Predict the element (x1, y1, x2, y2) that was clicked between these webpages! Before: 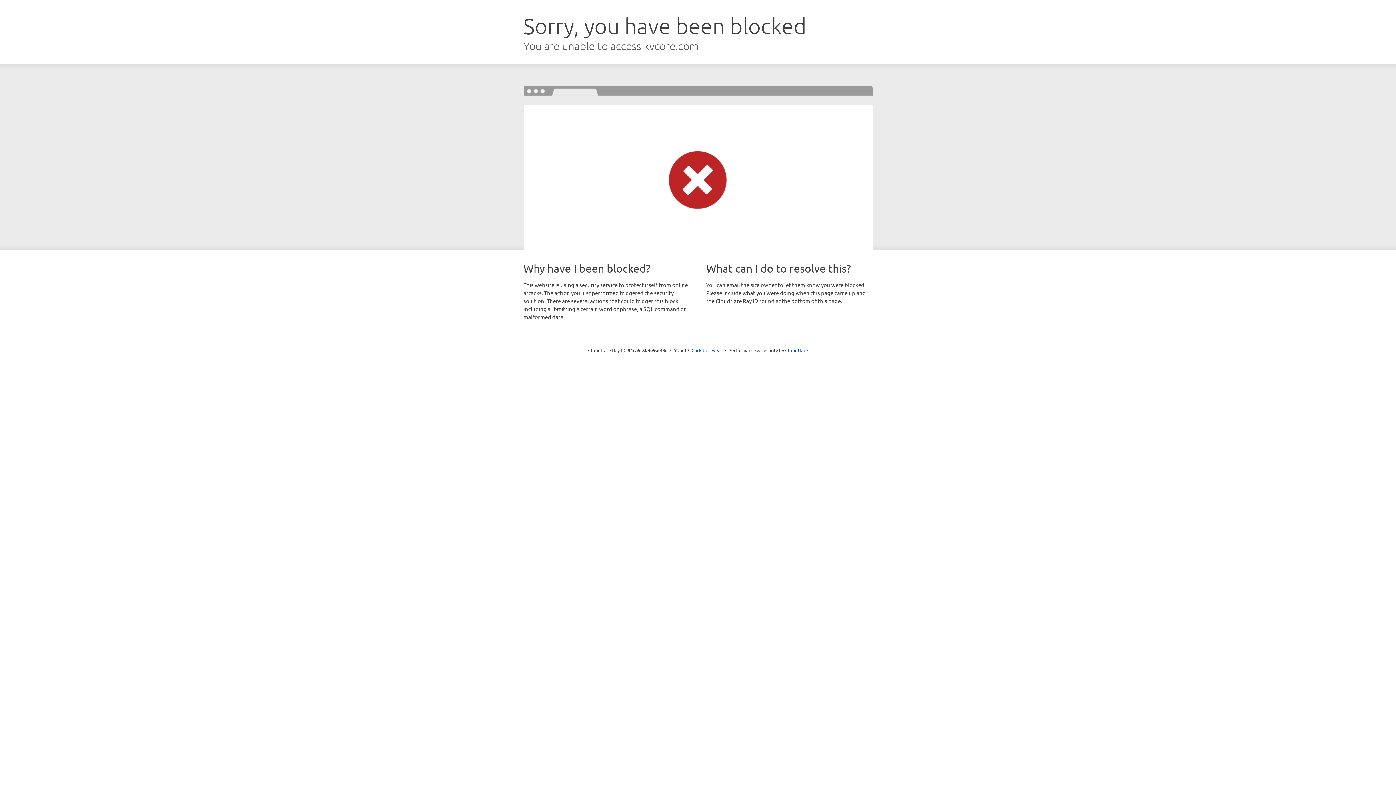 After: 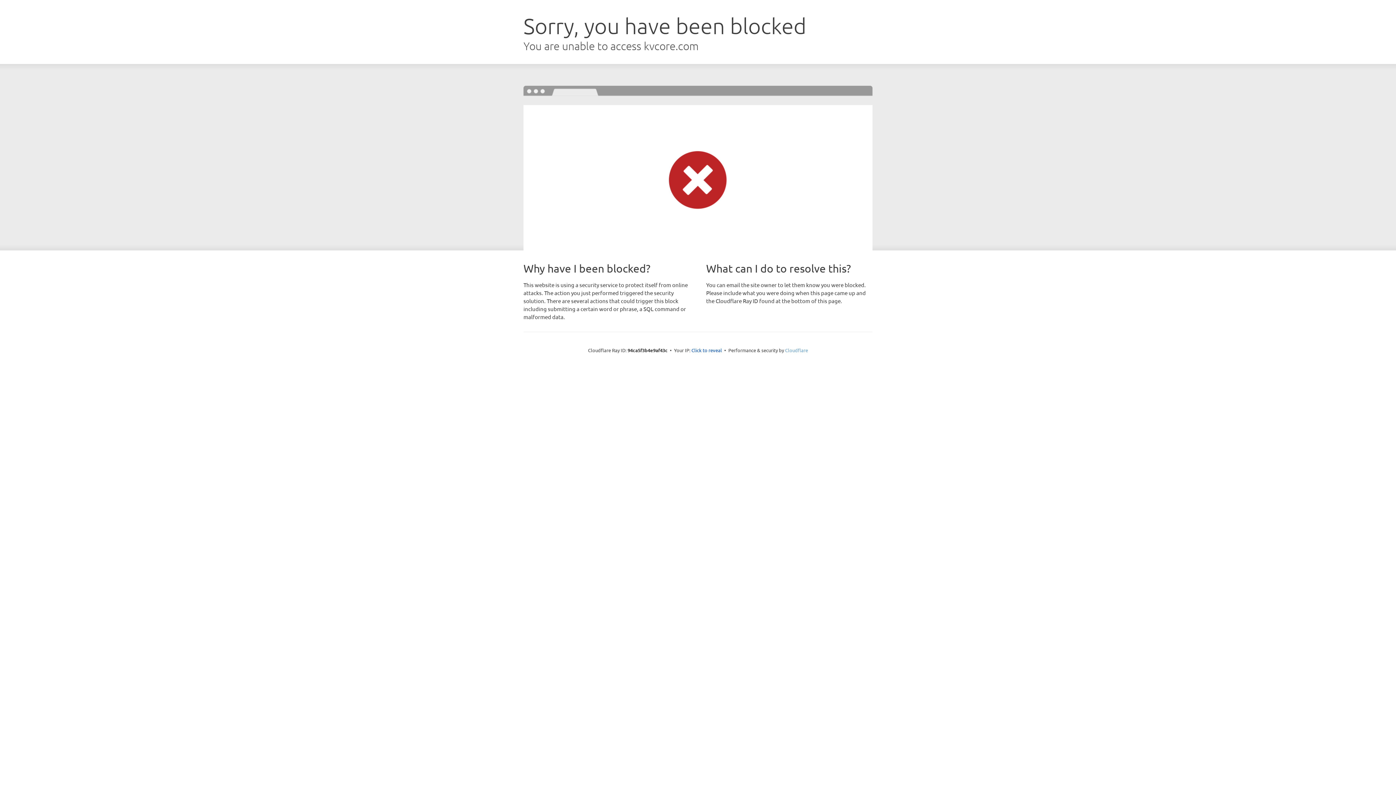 Action: label: Cloudflare bbox: (785, 347, 808, 353)